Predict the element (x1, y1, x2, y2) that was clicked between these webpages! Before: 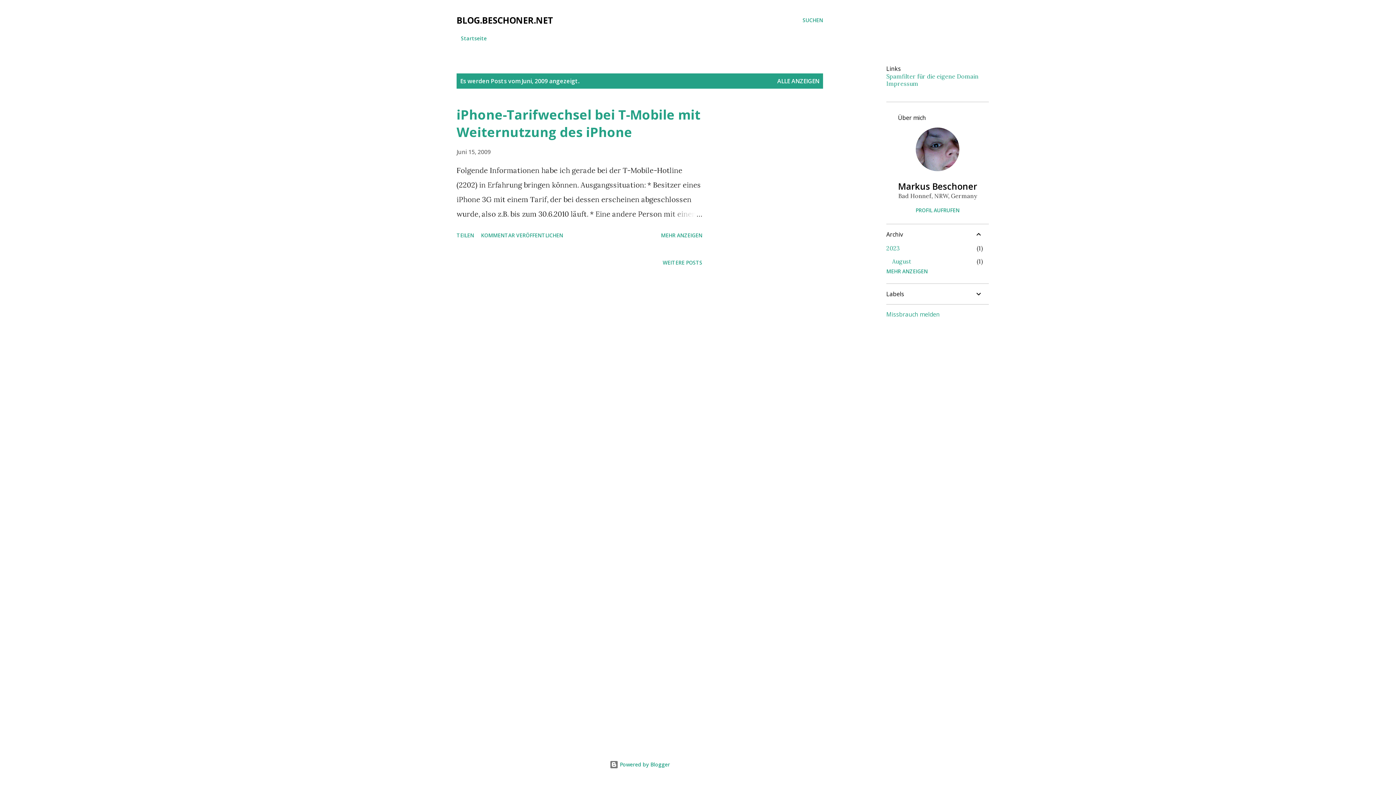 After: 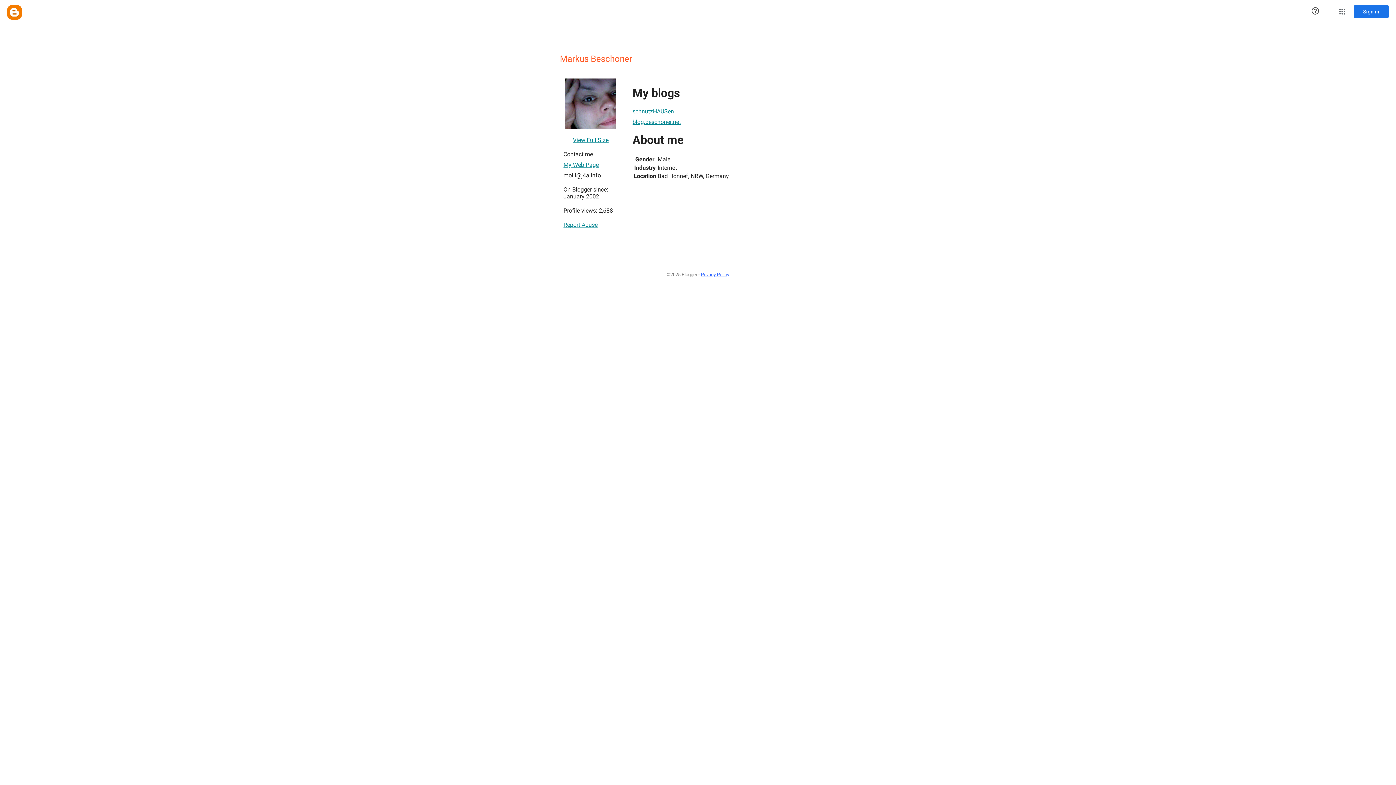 Action: bbox: (916, 164, 959, 173)